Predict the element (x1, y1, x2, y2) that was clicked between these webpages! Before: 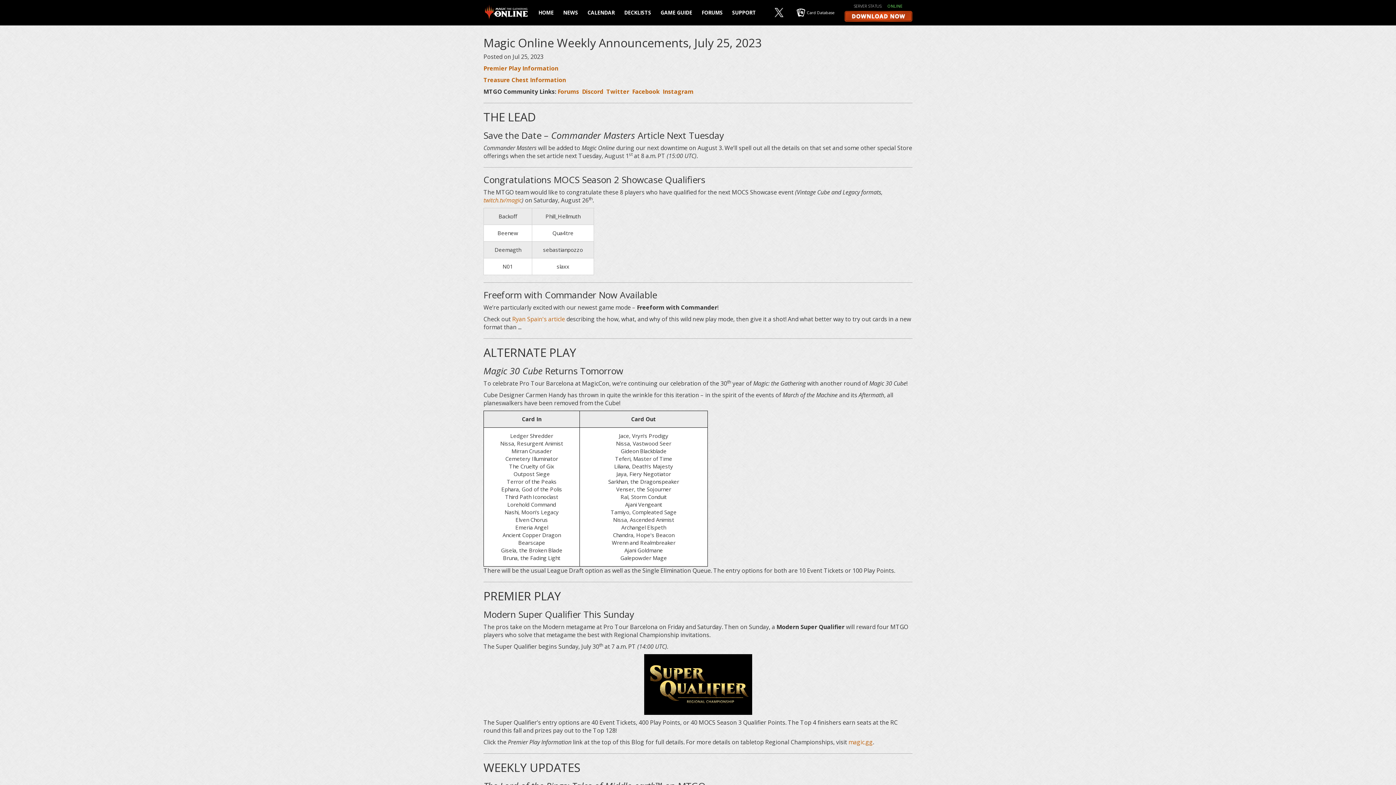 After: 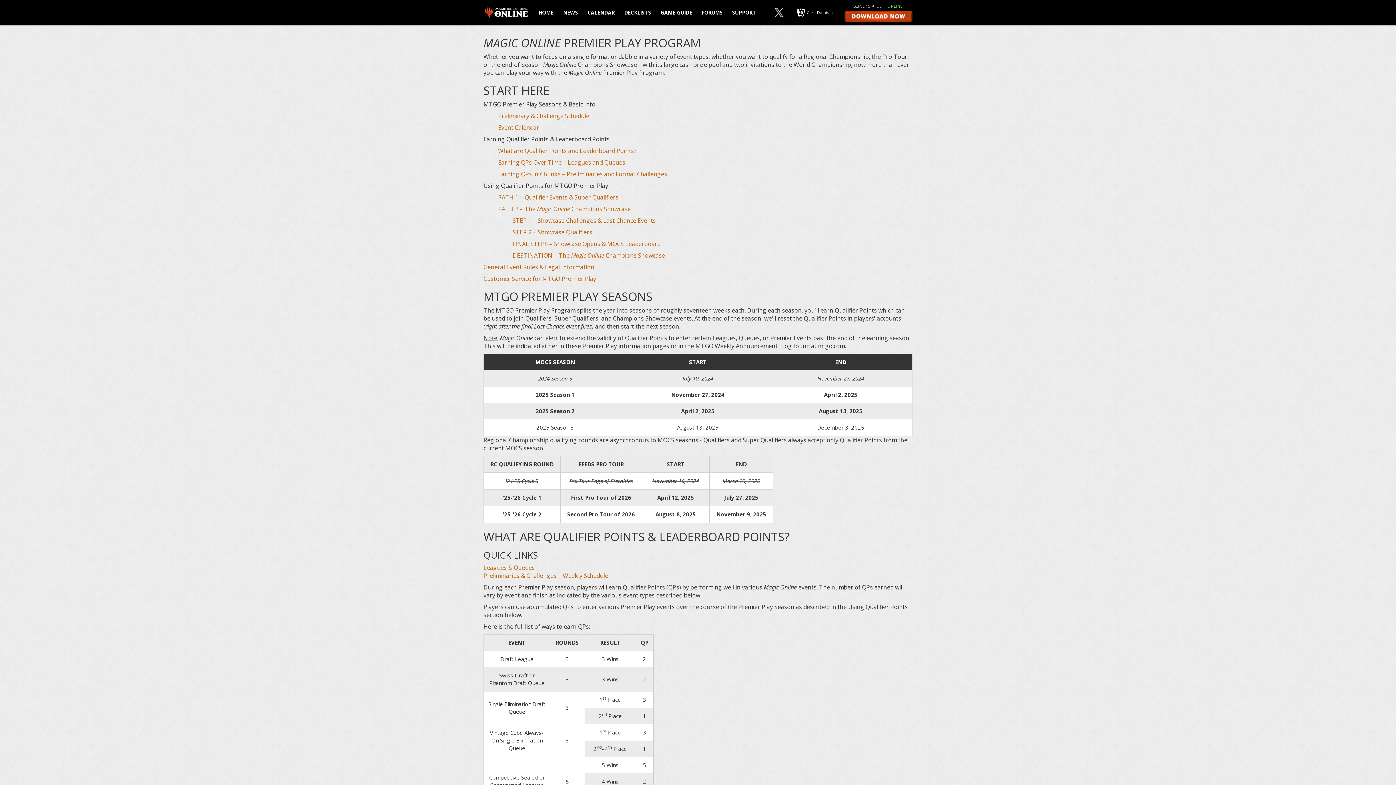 Action: label: Premier Play Information bbox: (483, 64, 558, 72)